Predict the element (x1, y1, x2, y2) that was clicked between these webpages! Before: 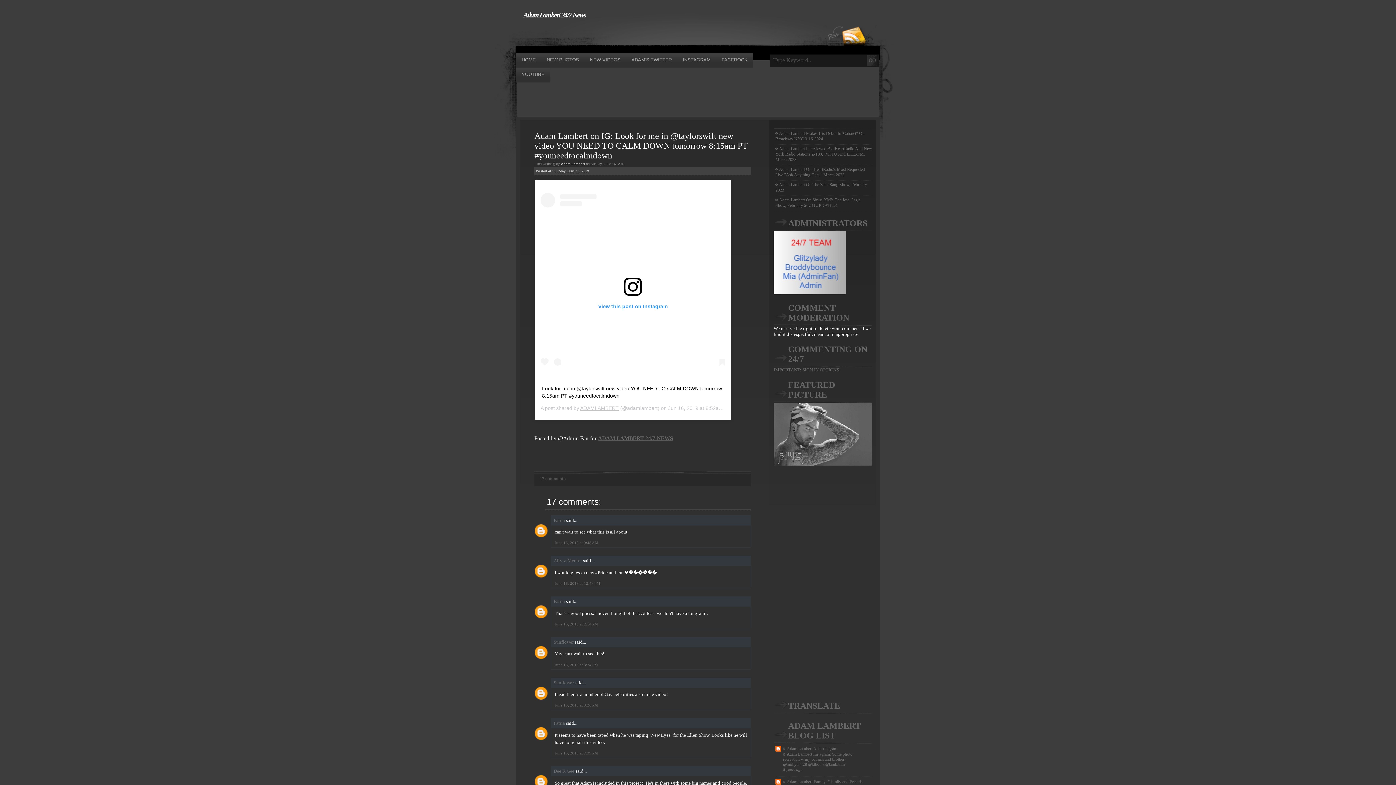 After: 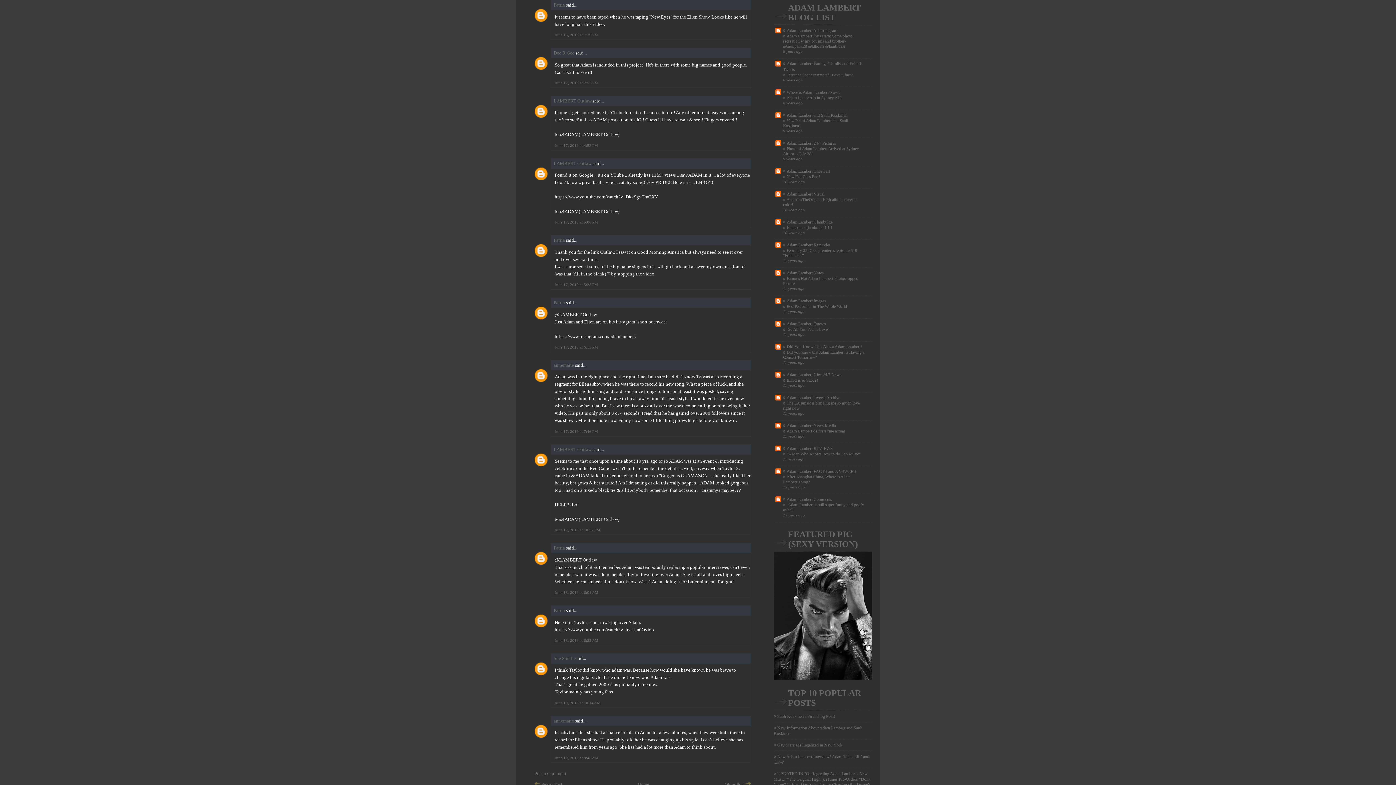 Action: bbox: (554, 751, 598, 755) label: June 16, 2019 at 7:39 PM